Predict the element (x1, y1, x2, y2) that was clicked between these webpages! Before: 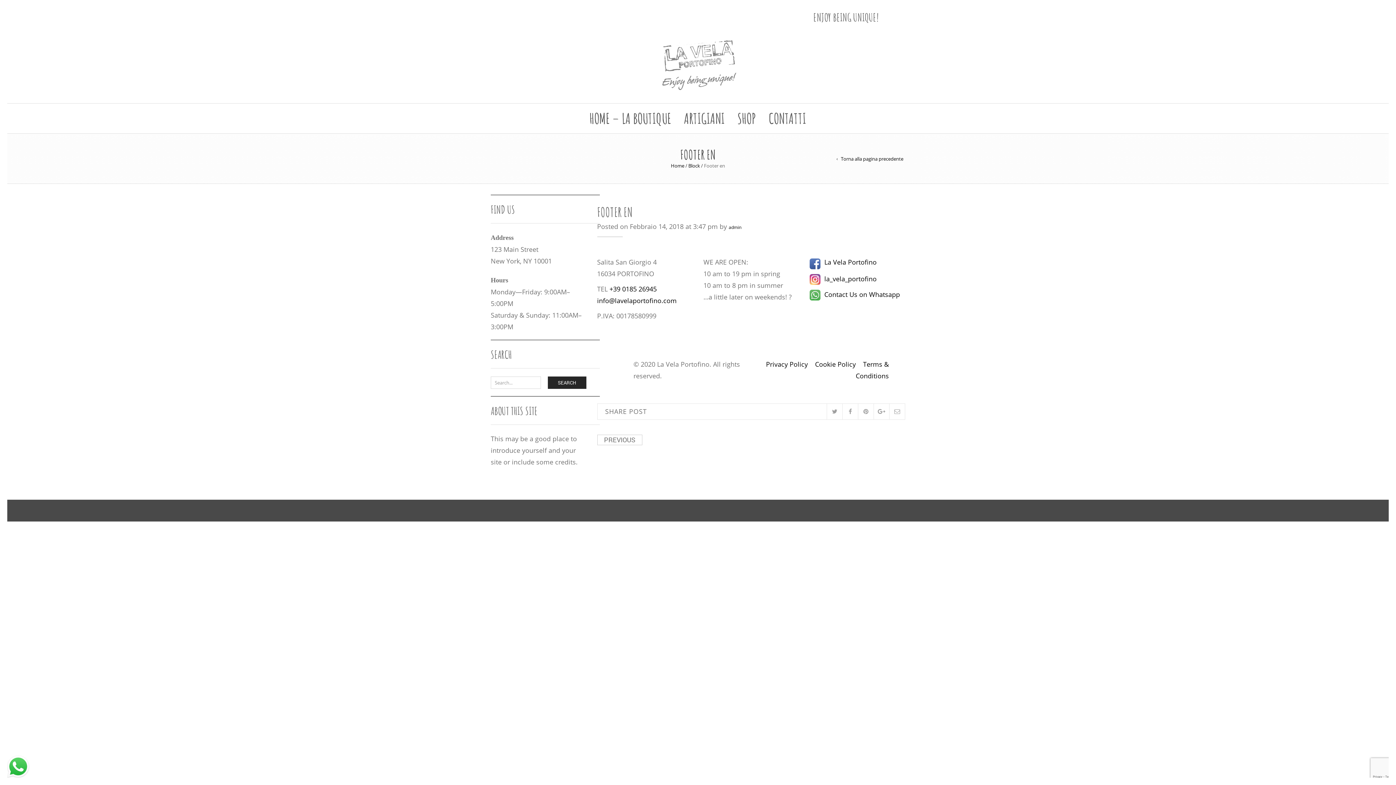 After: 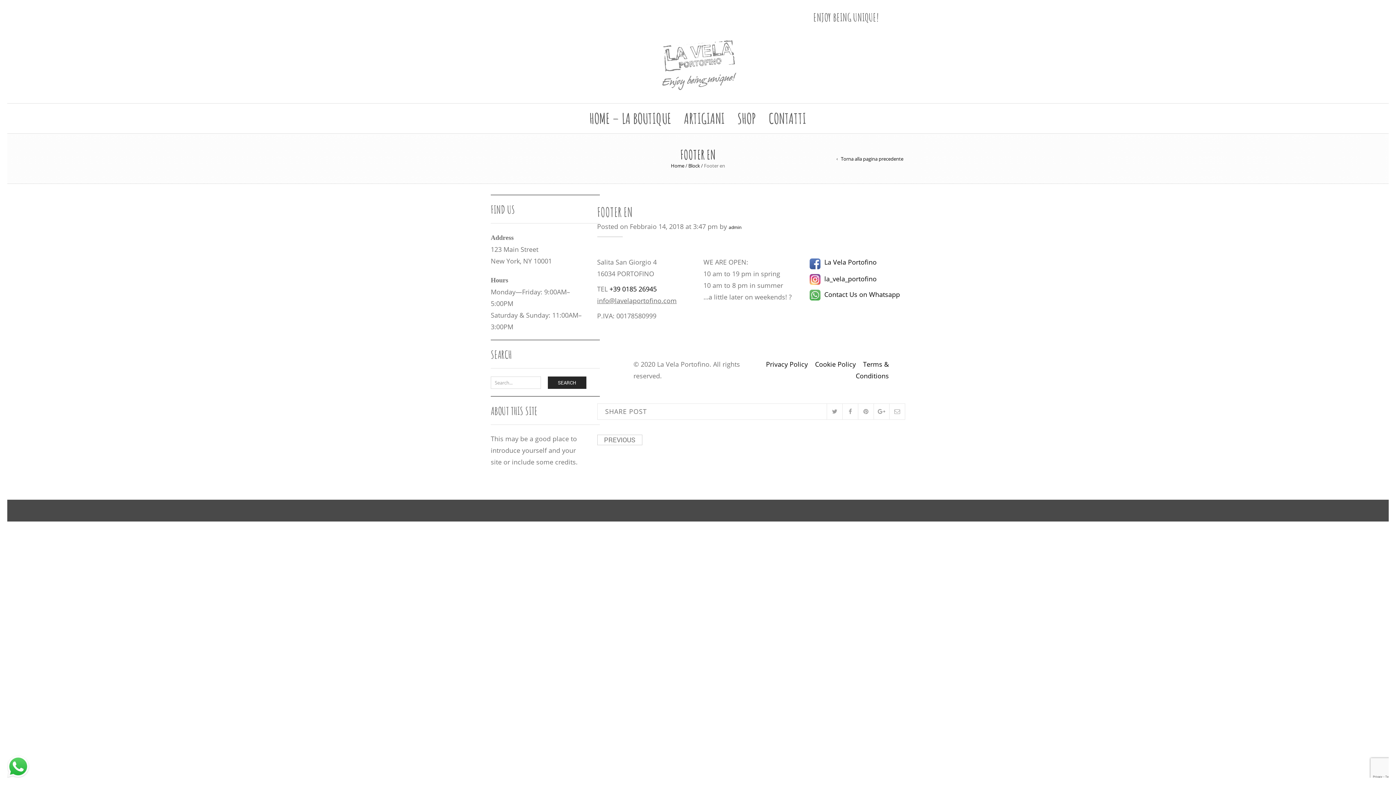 Action: label: info@lavelaportofino.com bbox: (597, 296, 676, 305)